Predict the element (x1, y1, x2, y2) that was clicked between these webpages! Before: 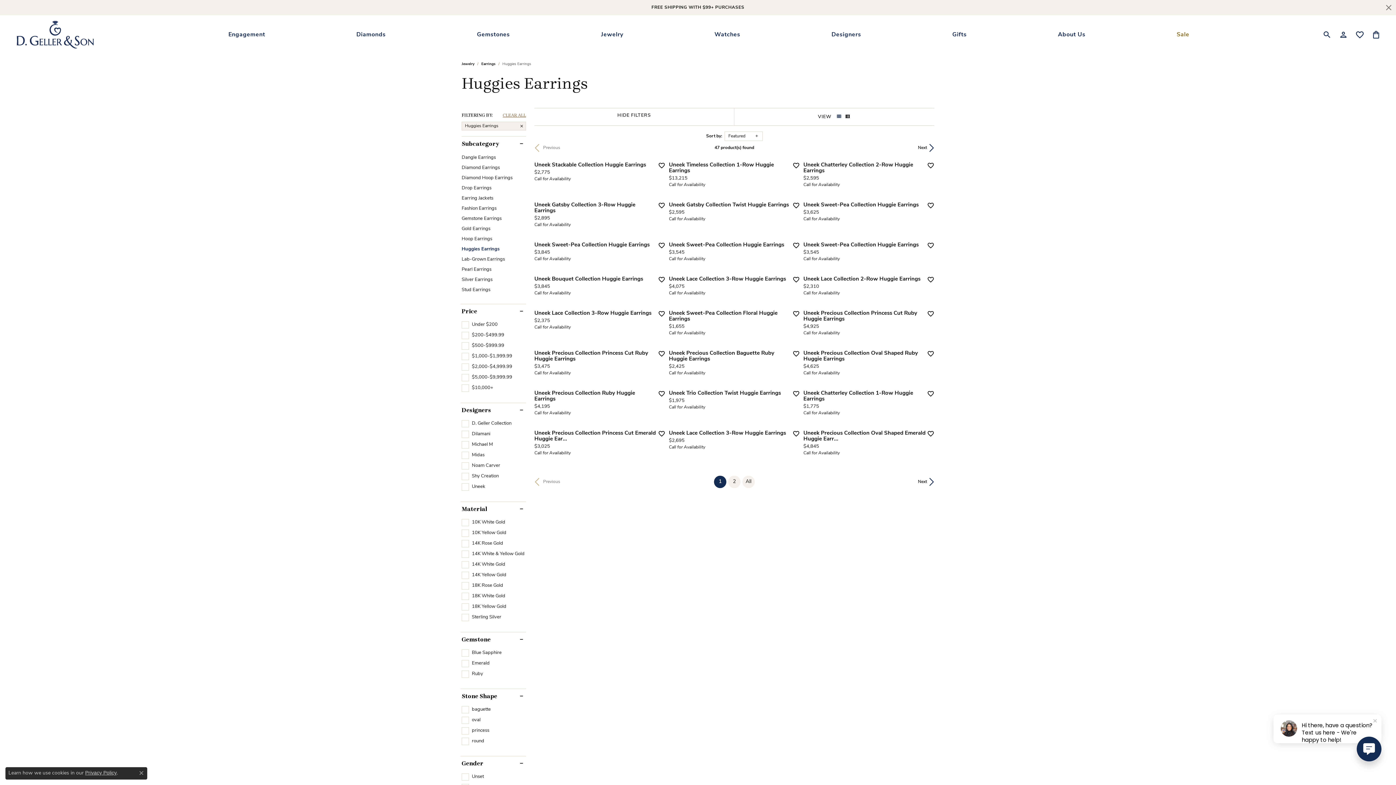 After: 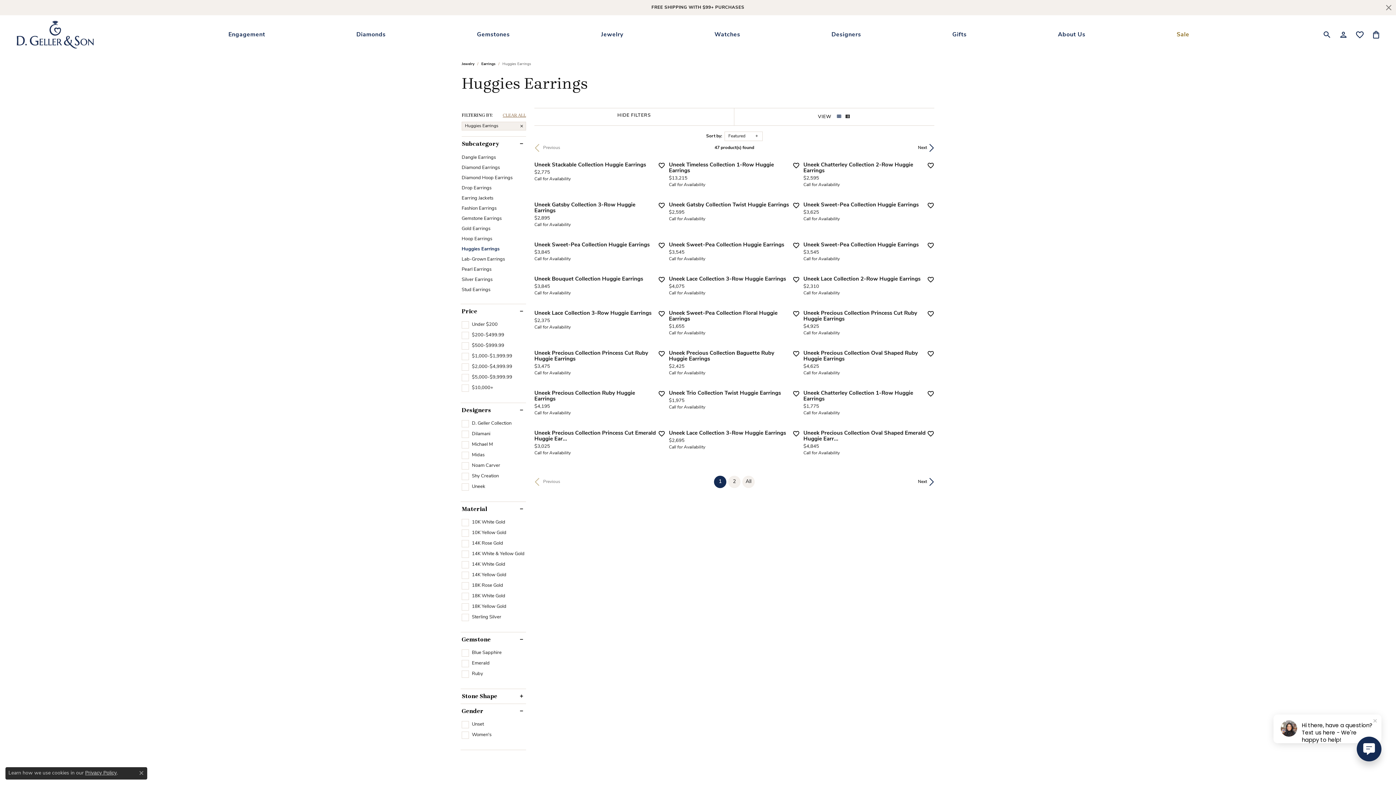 Action: bbox: (461, 693, 526, 699) label: Stone Shape